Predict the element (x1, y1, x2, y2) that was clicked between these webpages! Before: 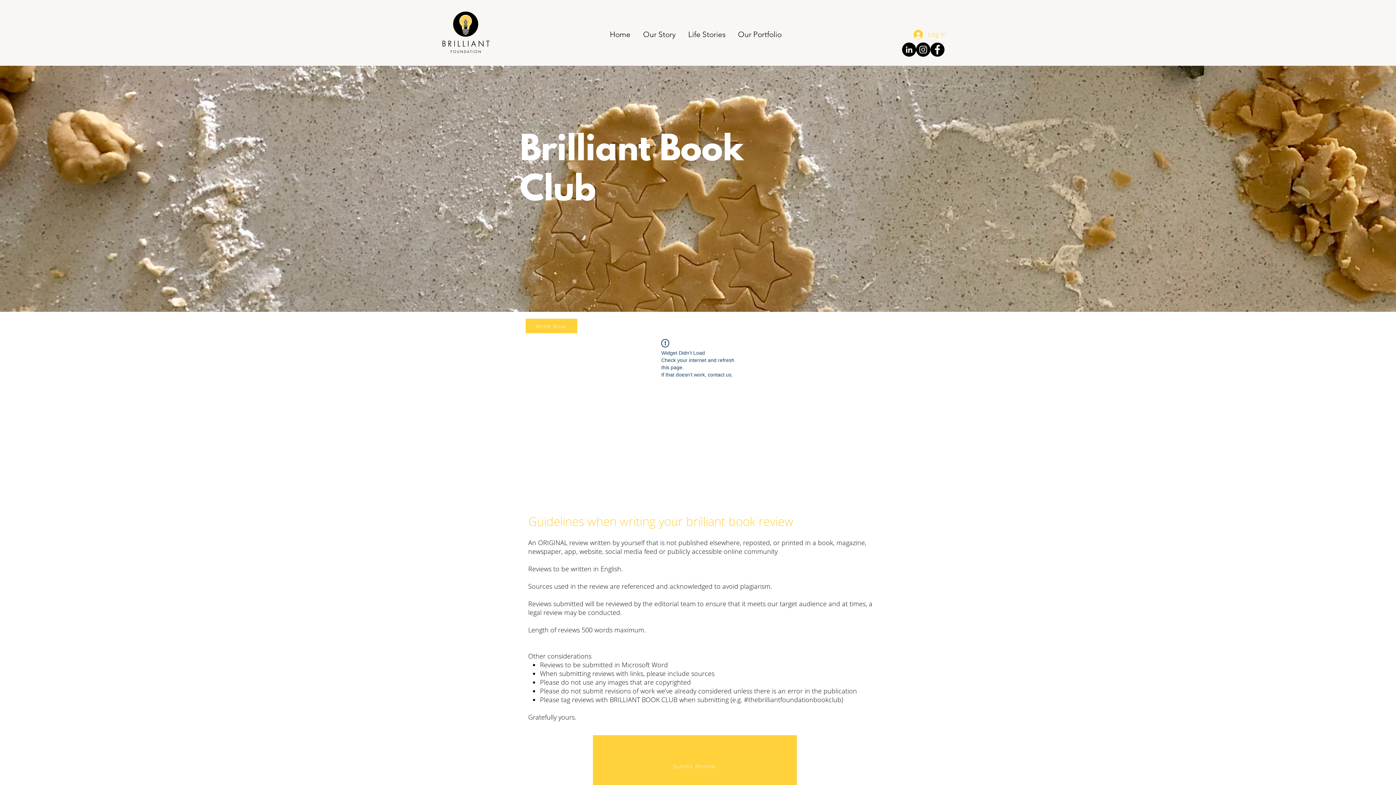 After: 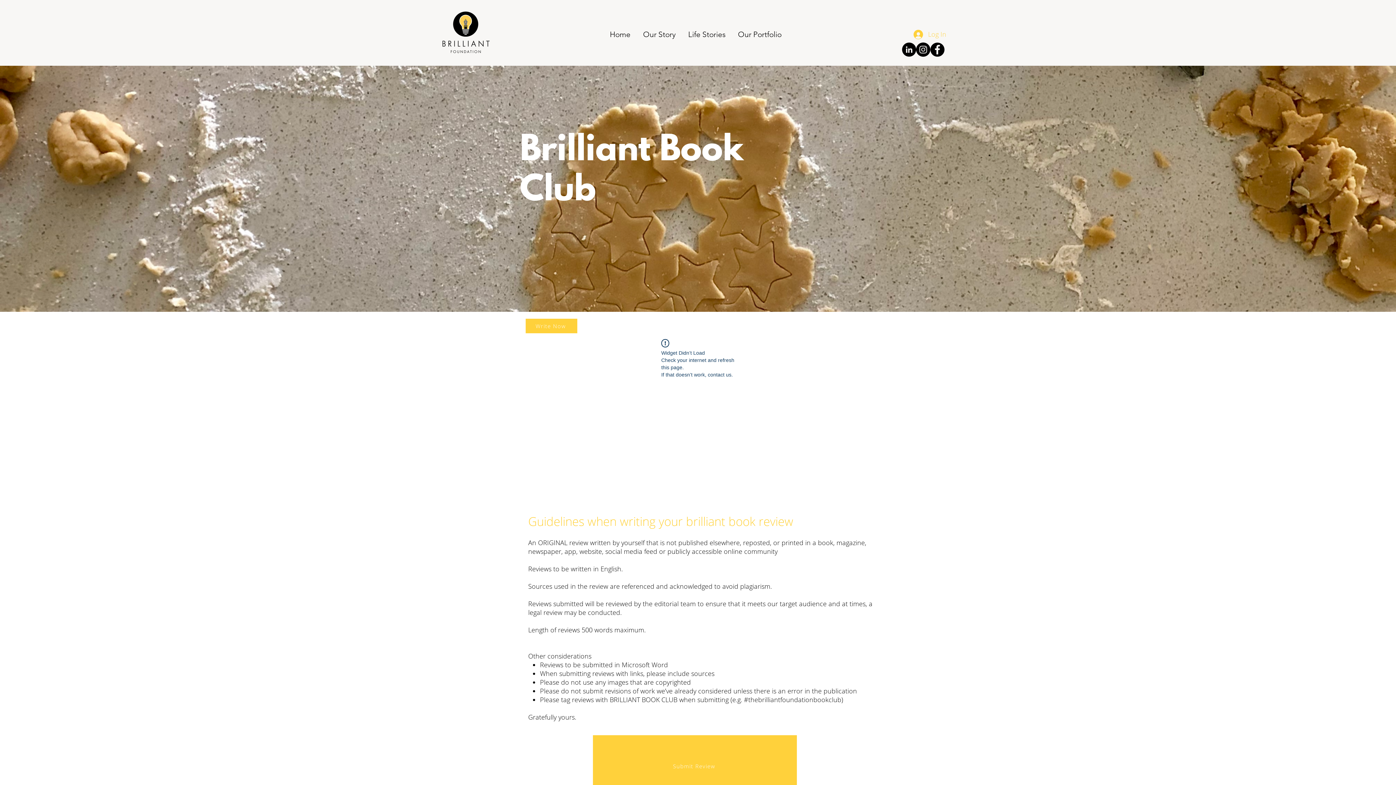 Action: bbox: (930, 42, 944, 56) label: Facebook